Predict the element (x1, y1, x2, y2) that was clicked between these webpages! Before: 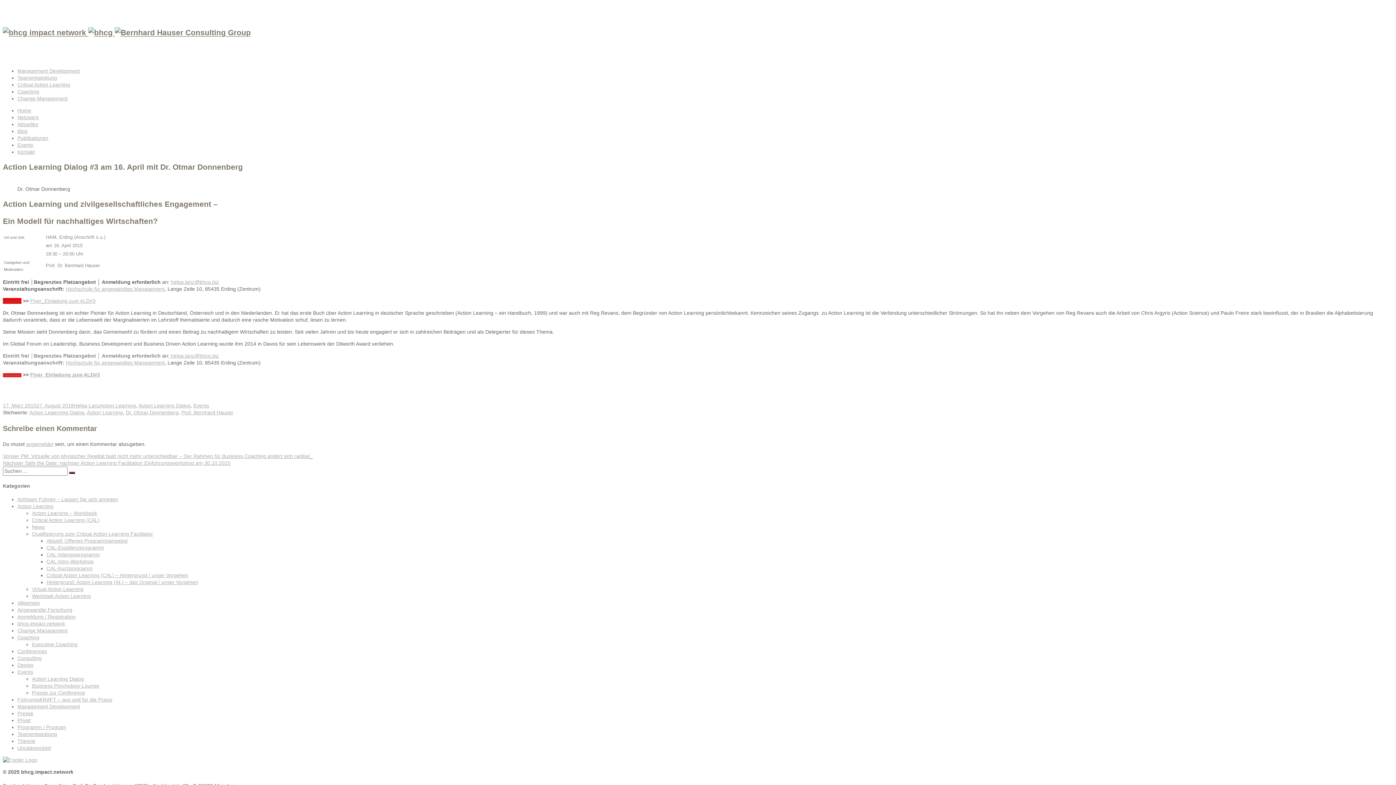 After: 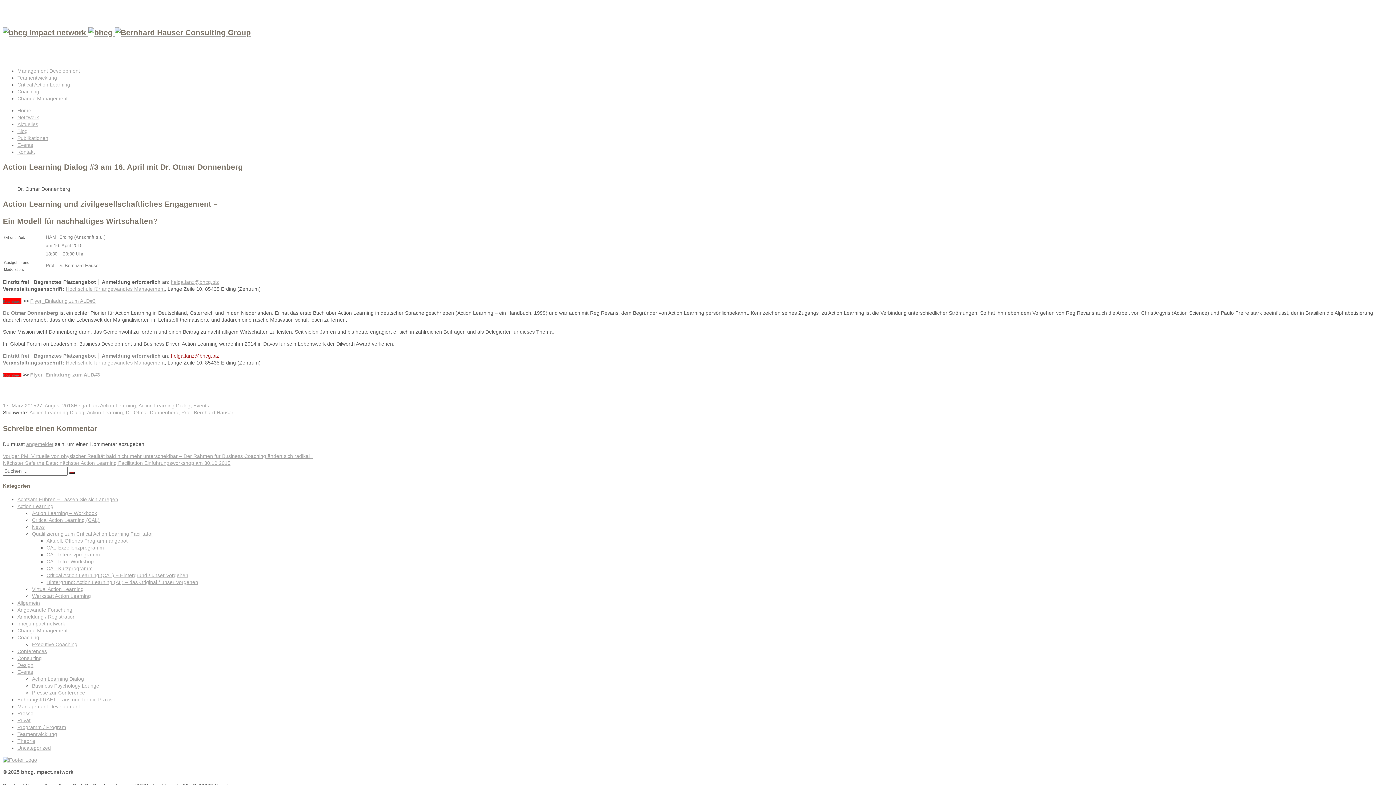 Action: bbox: (169, 353, 218, 358) label:  helga.lanz@bhcg.biz